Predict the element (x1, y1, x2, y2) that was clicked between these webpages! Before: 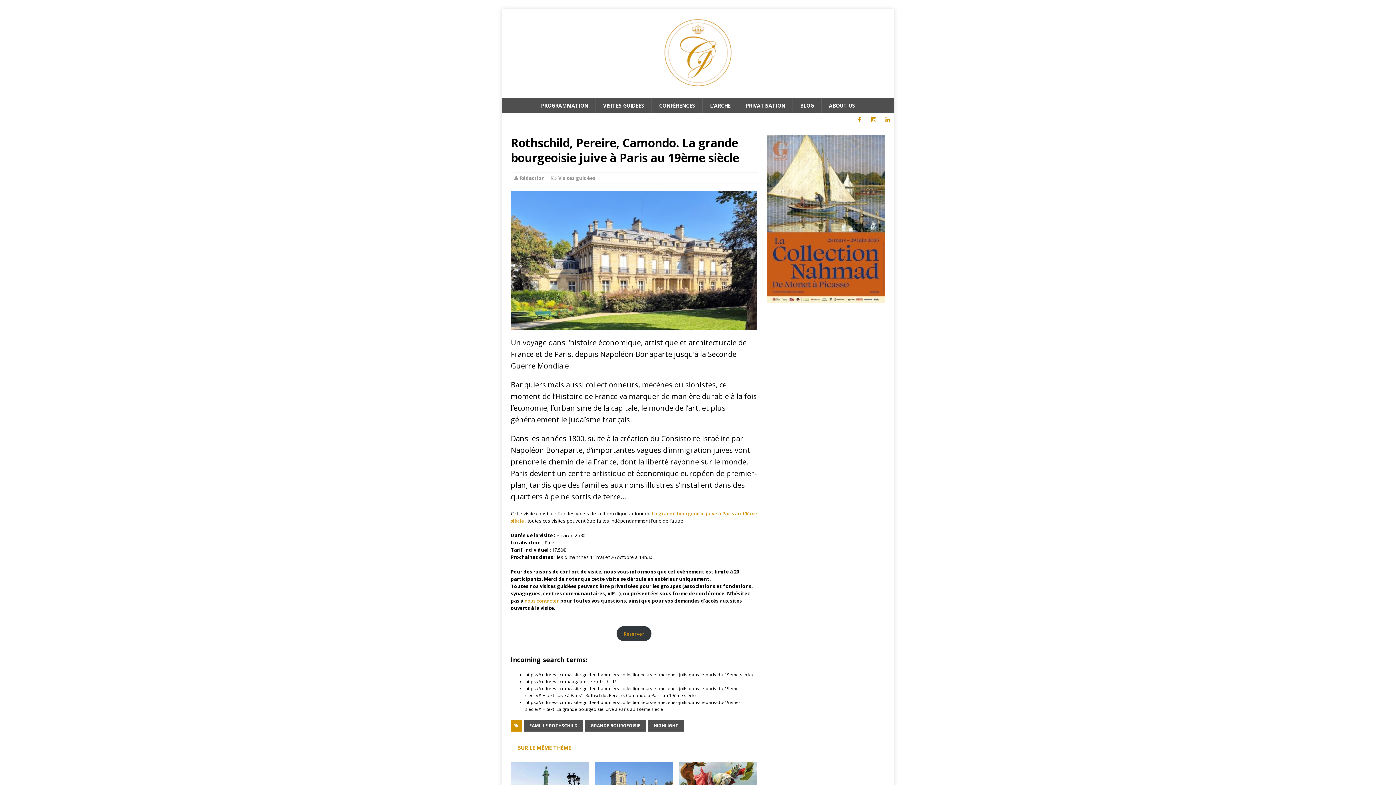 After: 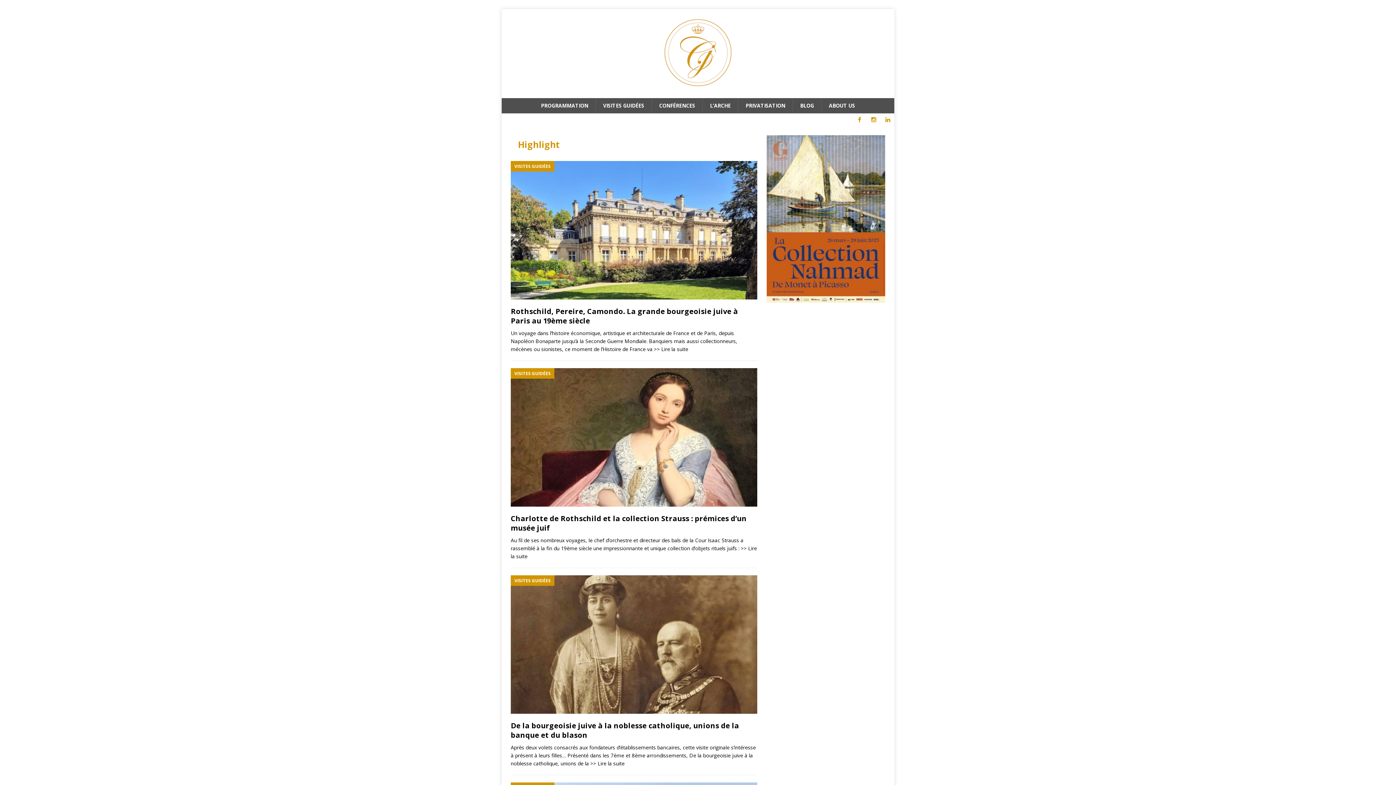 Action: bbox: (648, 720, 684, 732) label: HIGHLIGHT